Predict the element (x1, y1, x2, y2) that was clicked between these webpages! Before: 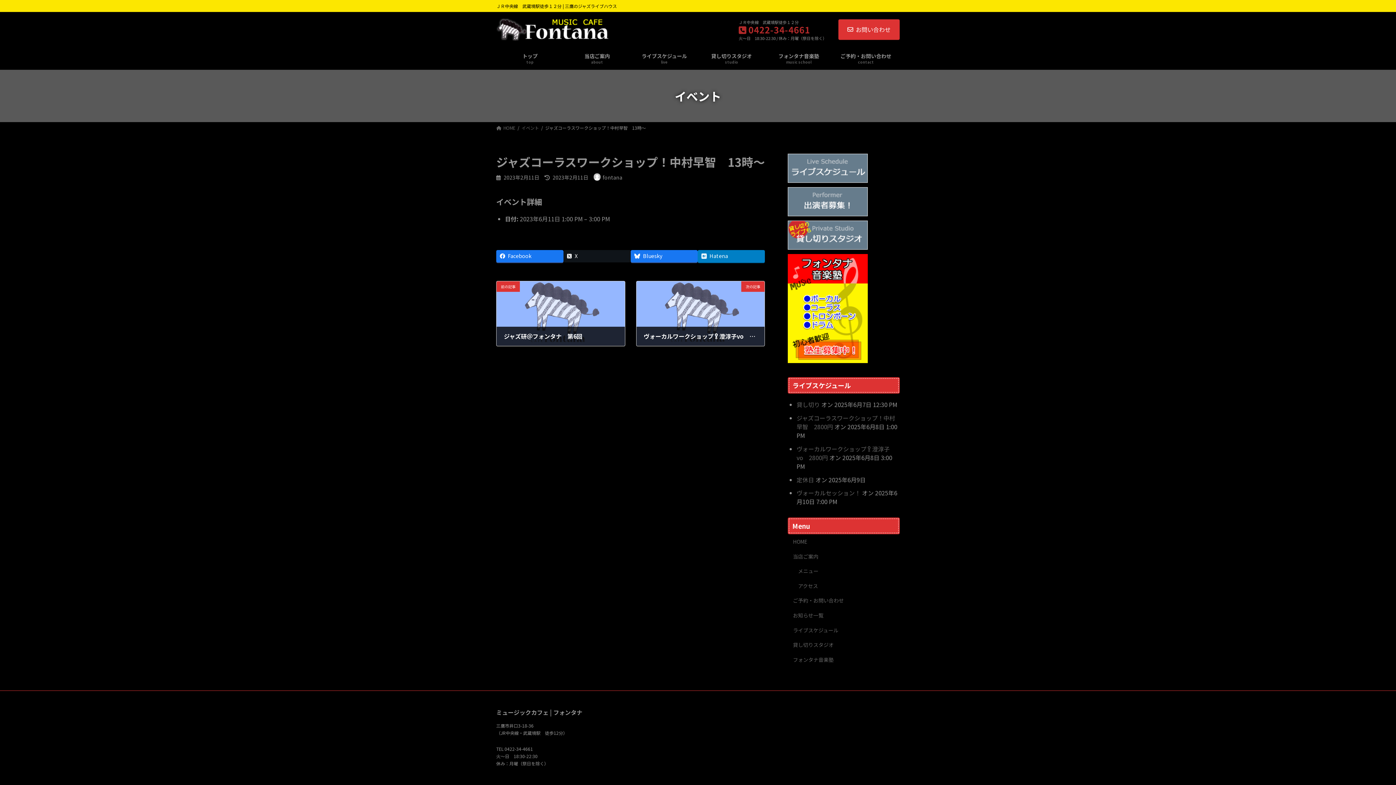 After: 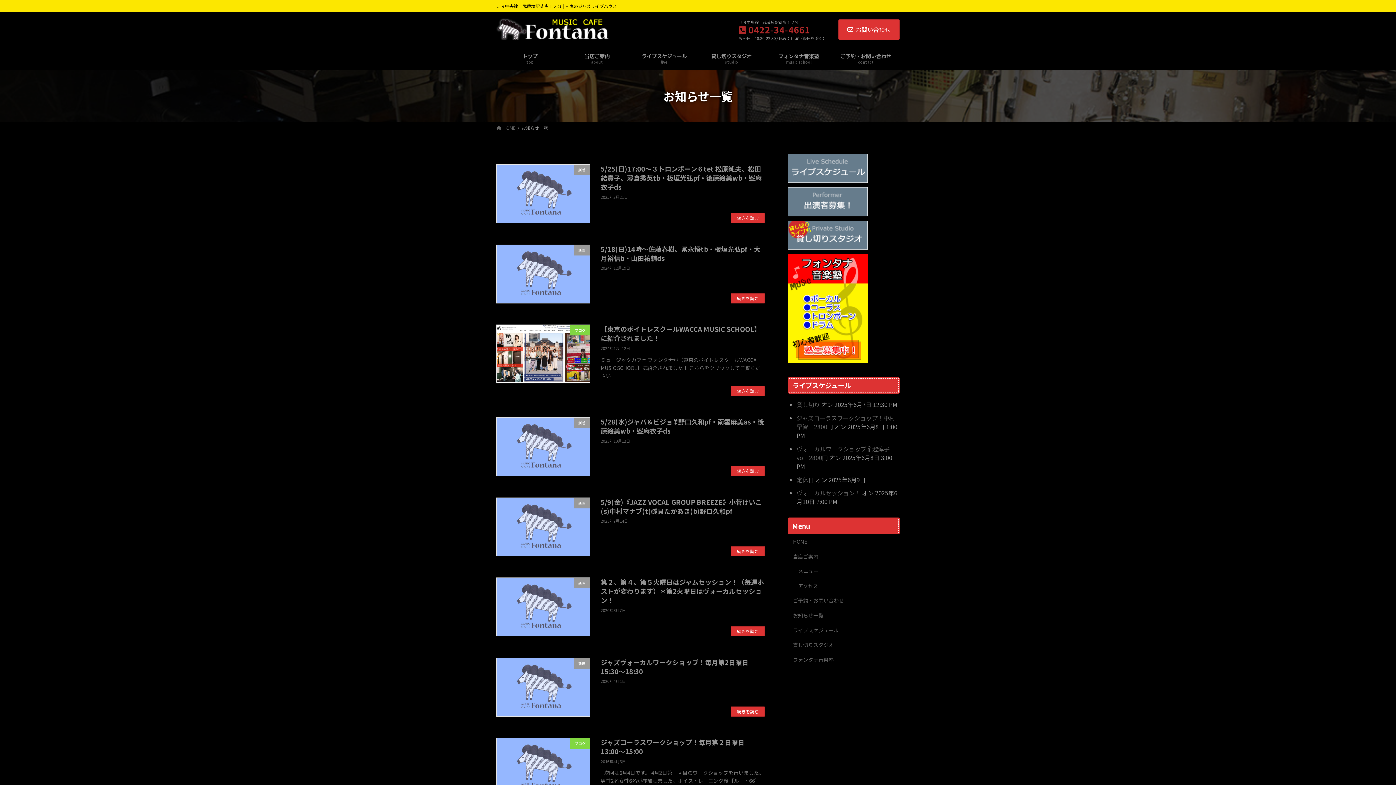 Action: bbox: (788, 608, 900, 623) label: お知らせ一覧